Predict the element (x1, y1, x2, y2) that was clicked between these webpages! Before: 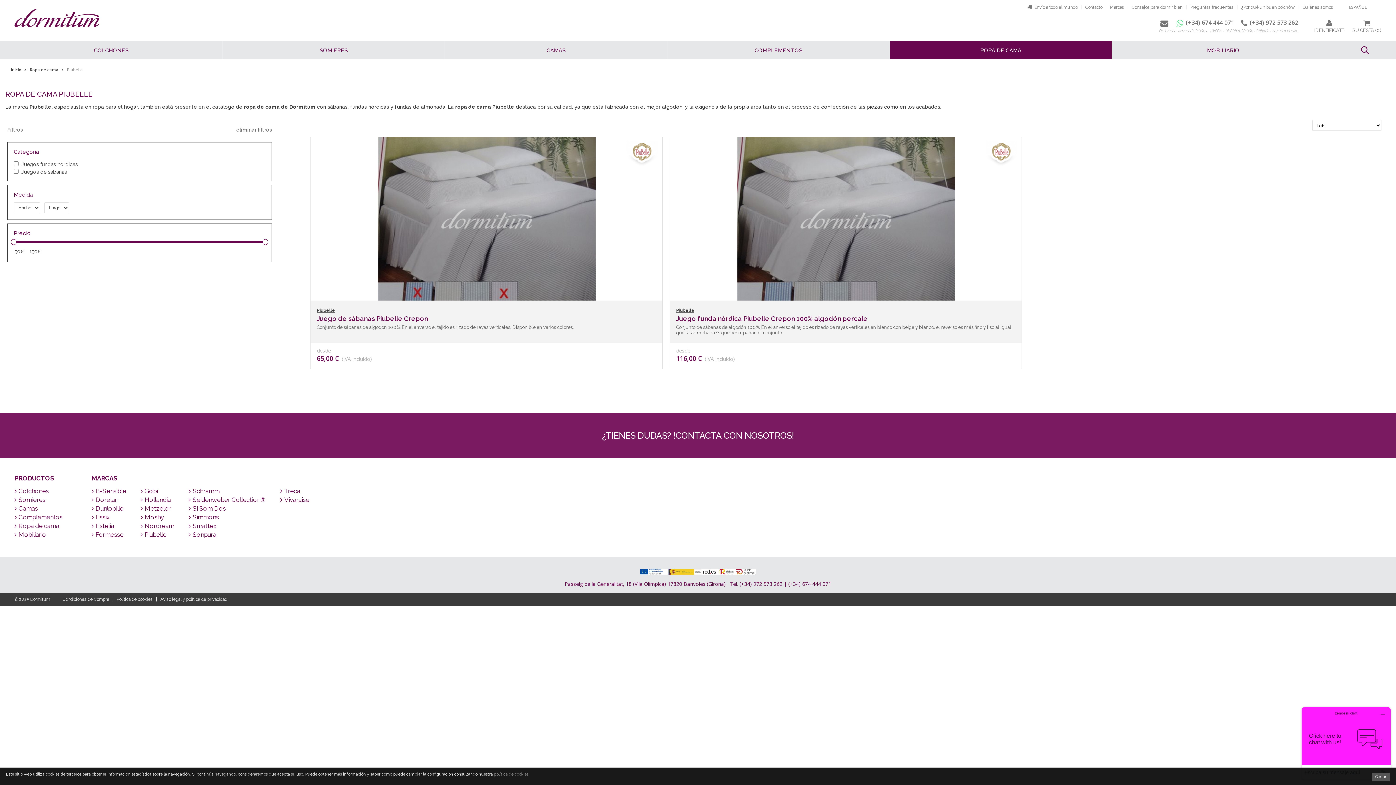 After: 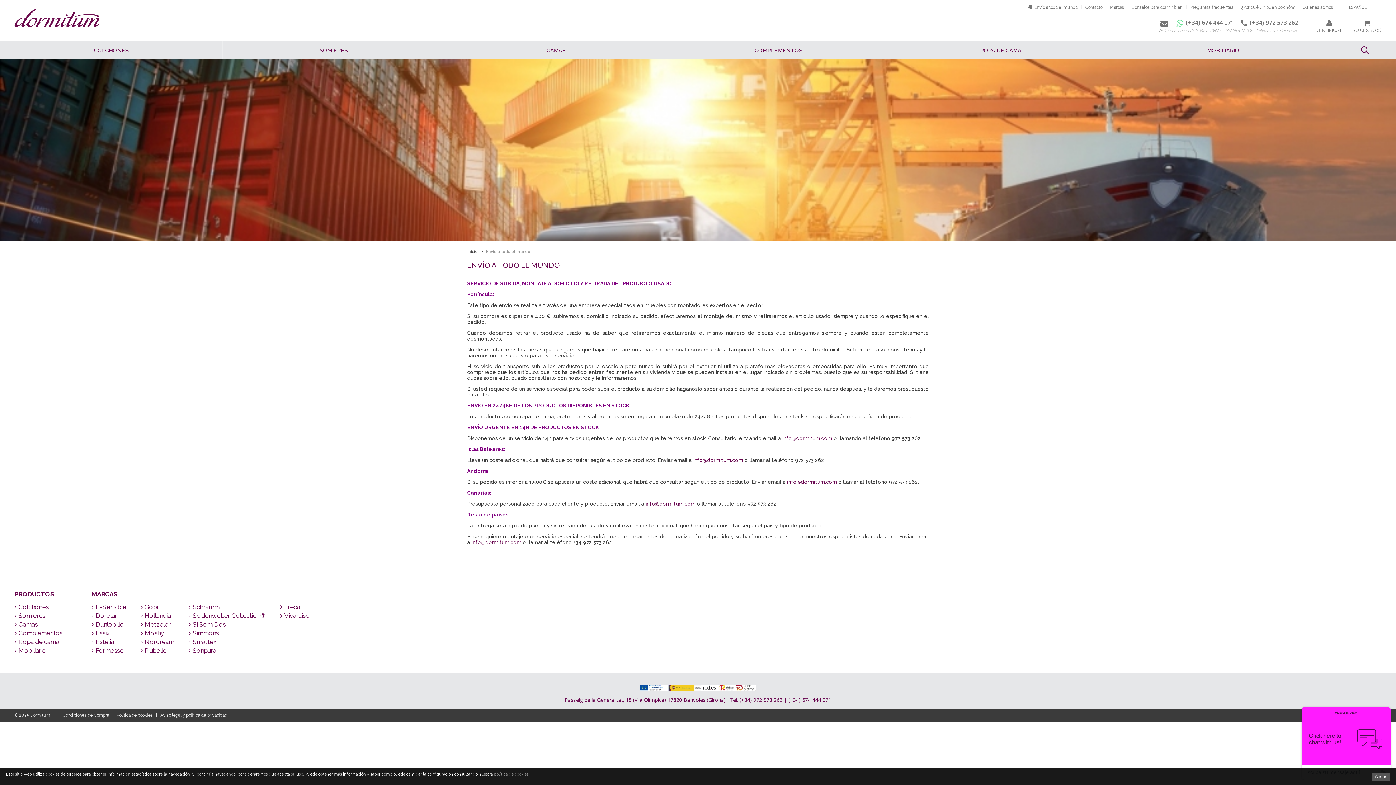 Action: bbox: (1027, 4, 1077, 9) label:  Envío a todo el mundo